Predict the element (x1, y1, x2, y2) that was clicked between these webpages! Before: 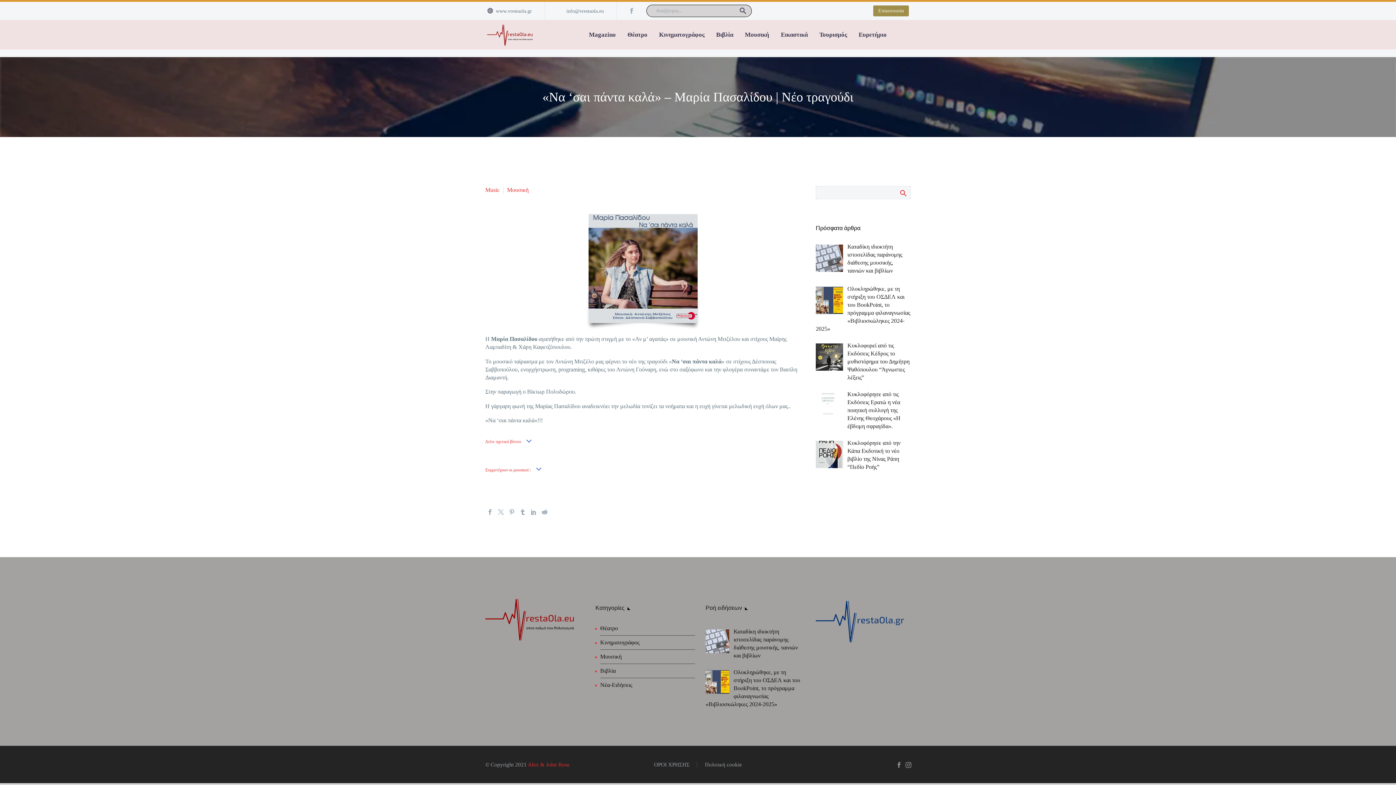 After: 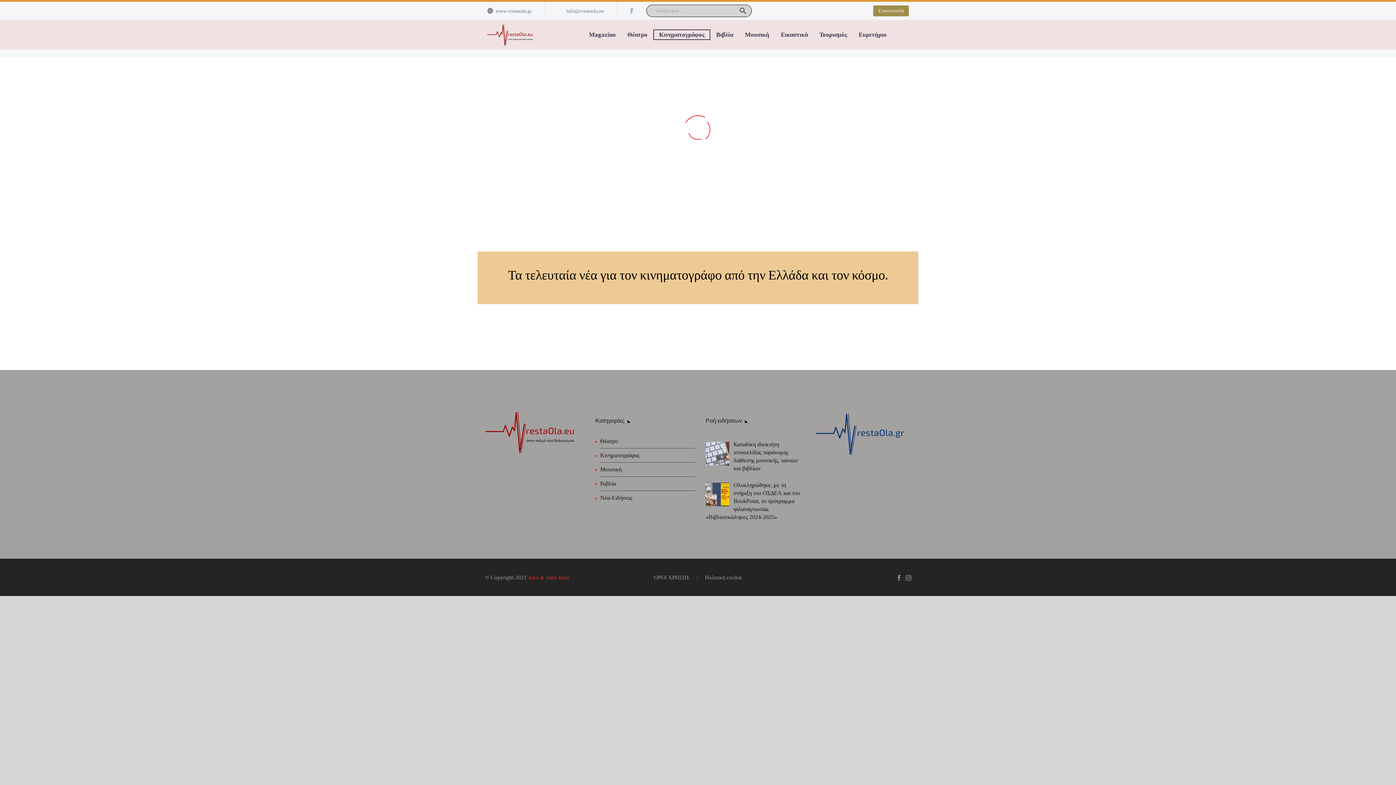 Action: bbox: (600, 639, 639, 645) label: Κινηματογράφος